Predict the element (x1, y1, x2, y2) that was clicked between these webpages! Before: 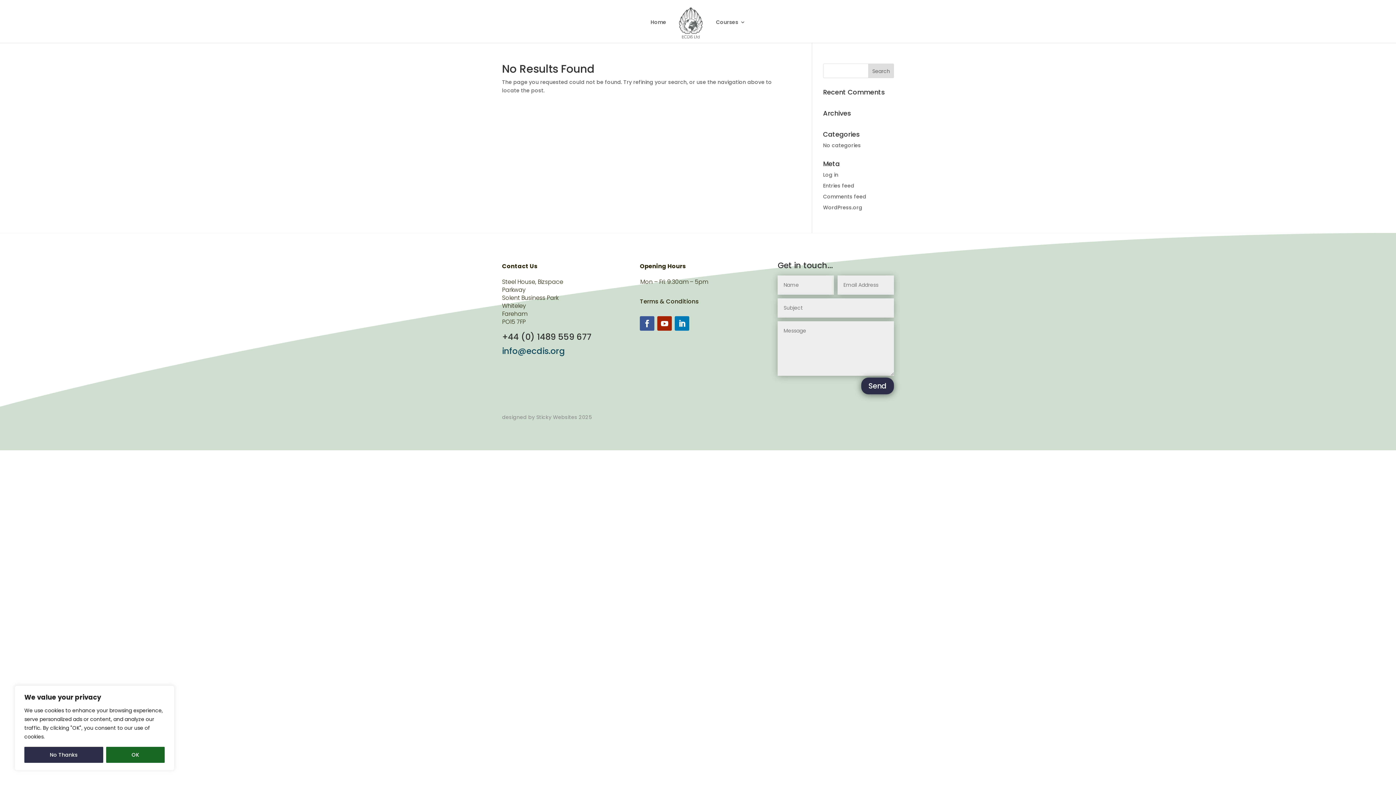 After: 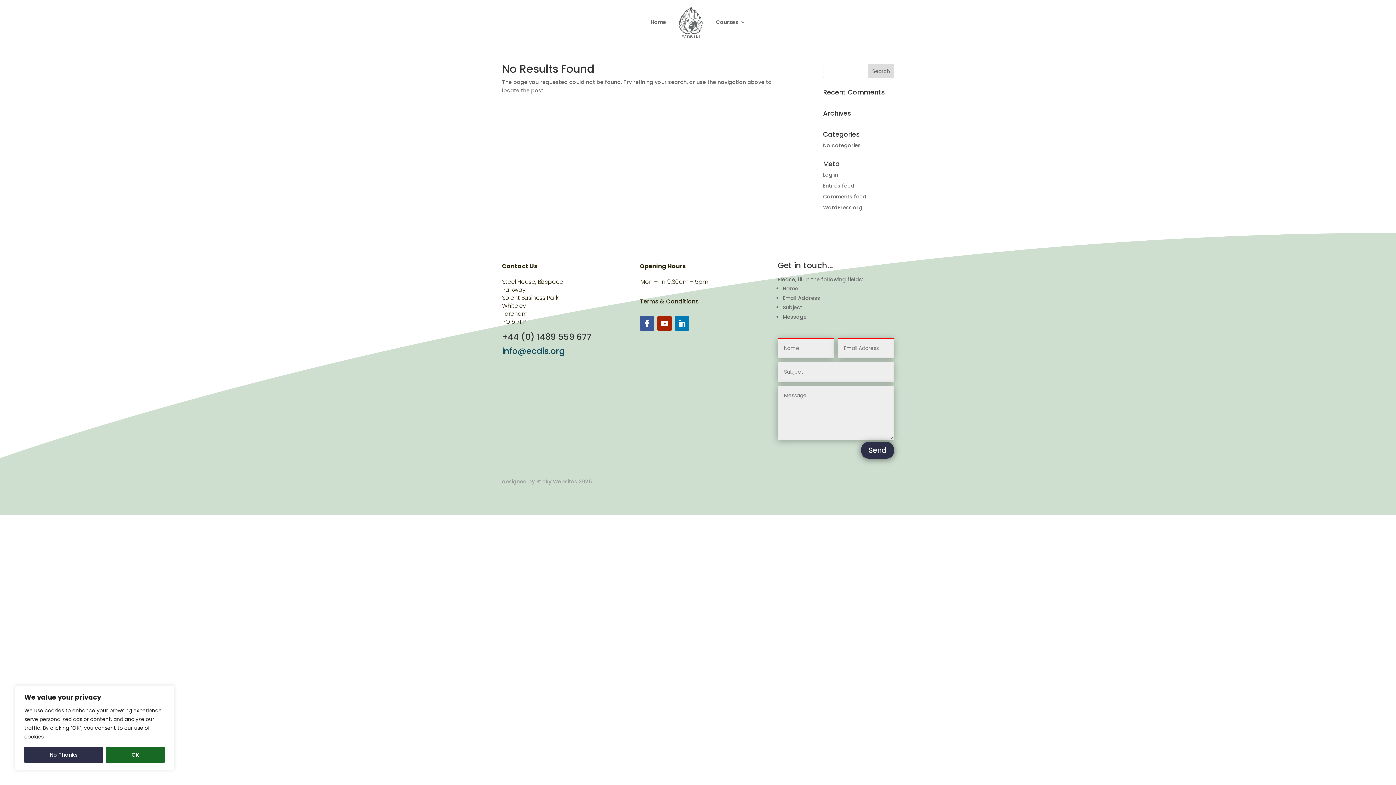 Action: bbox: (861, 377, 894, 394) label: Send